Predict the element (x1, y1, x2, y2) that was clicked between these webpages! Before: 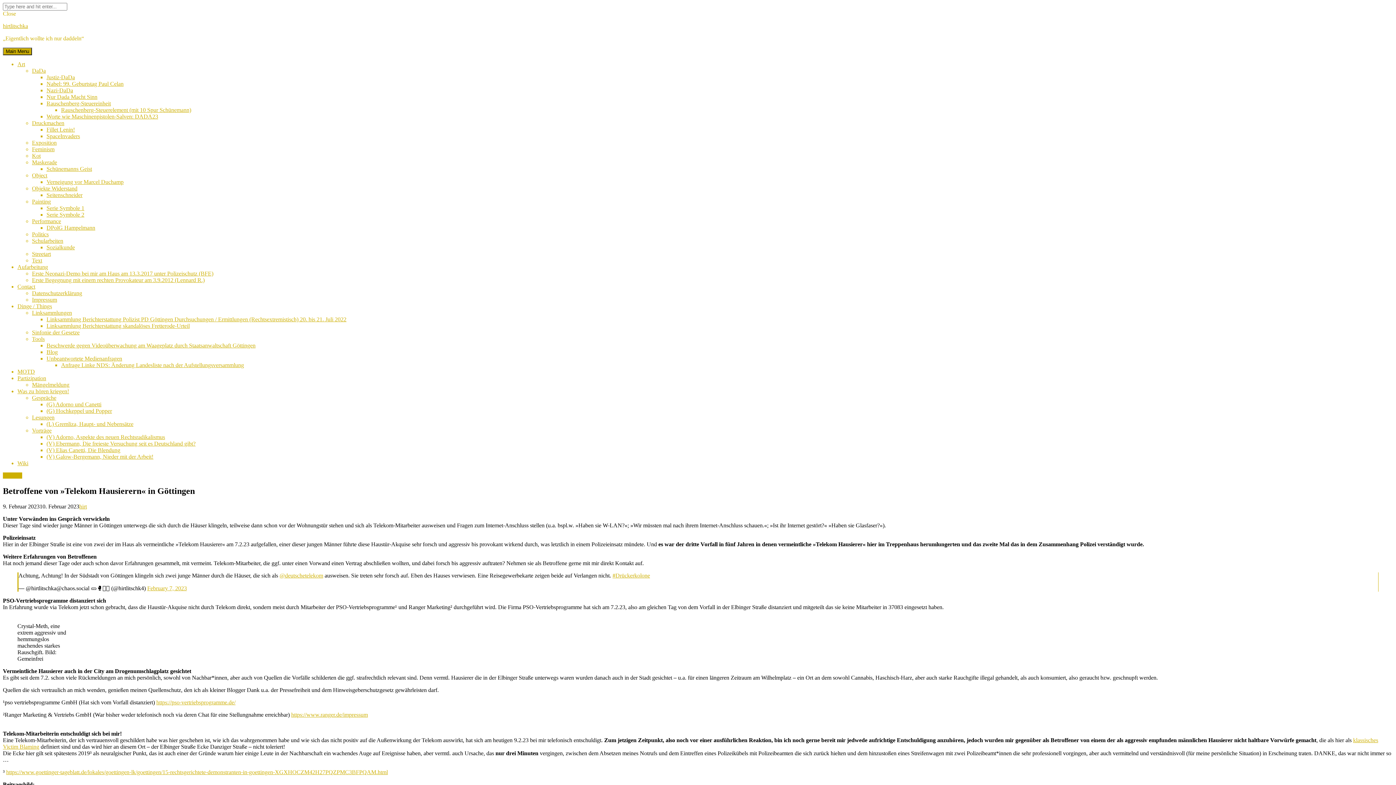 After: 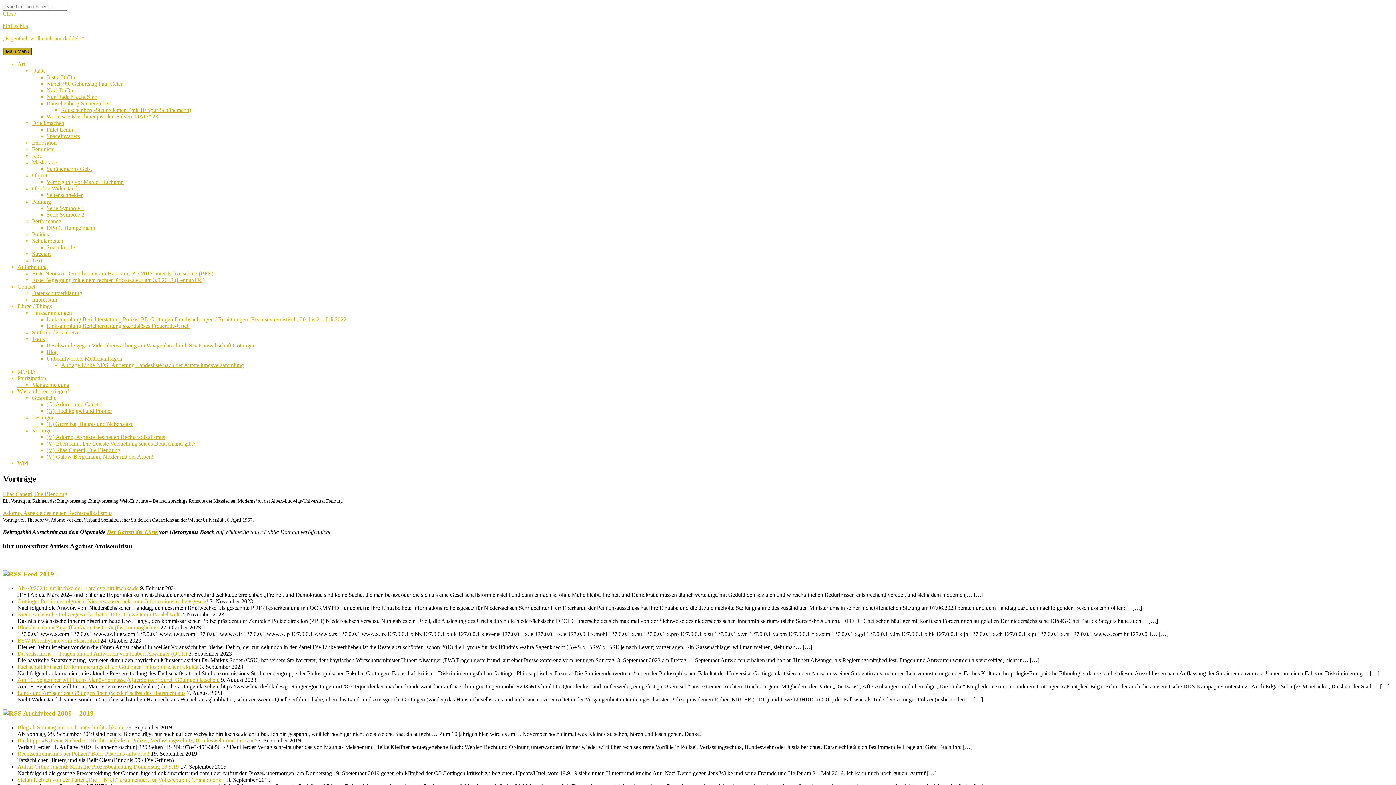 Action: bbox: (32, 427, 51, 433) label: Vorträge